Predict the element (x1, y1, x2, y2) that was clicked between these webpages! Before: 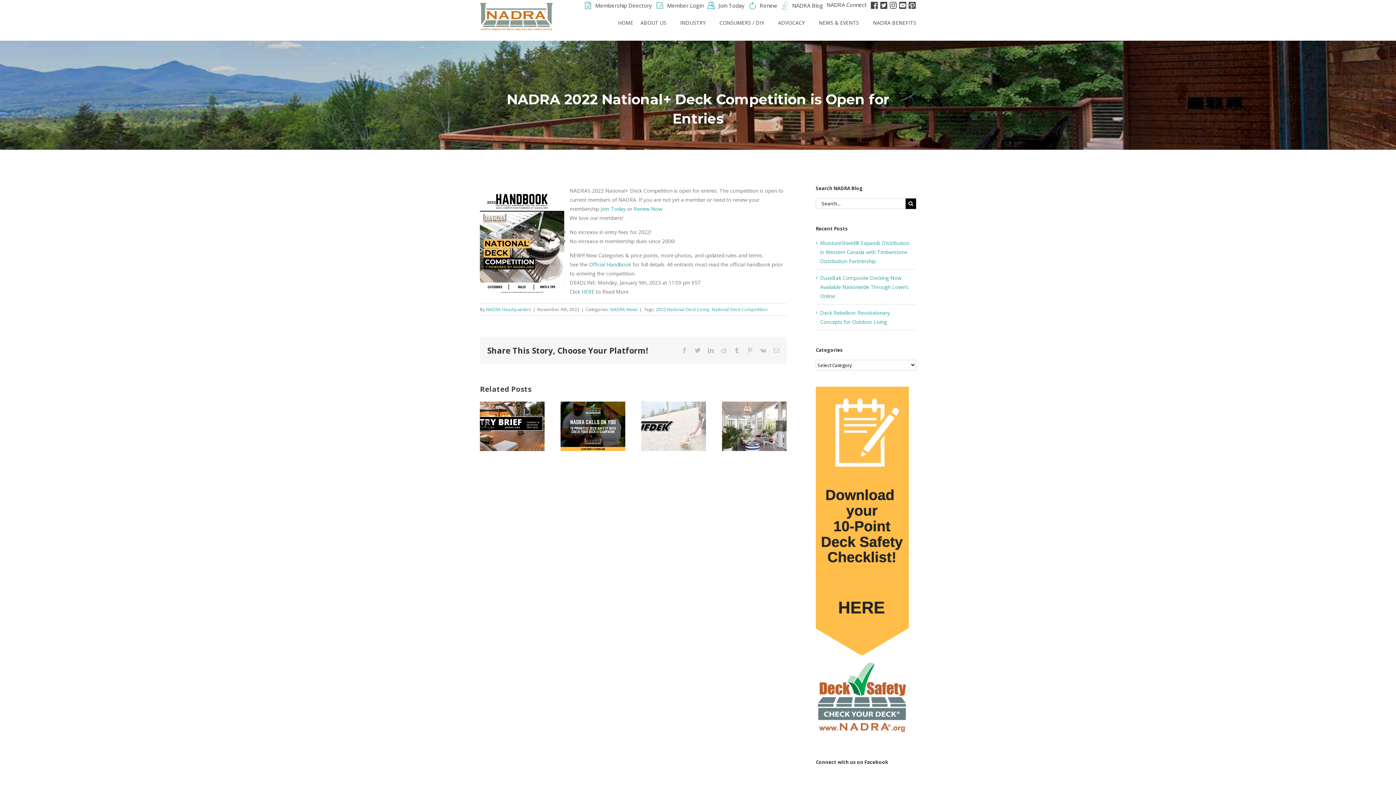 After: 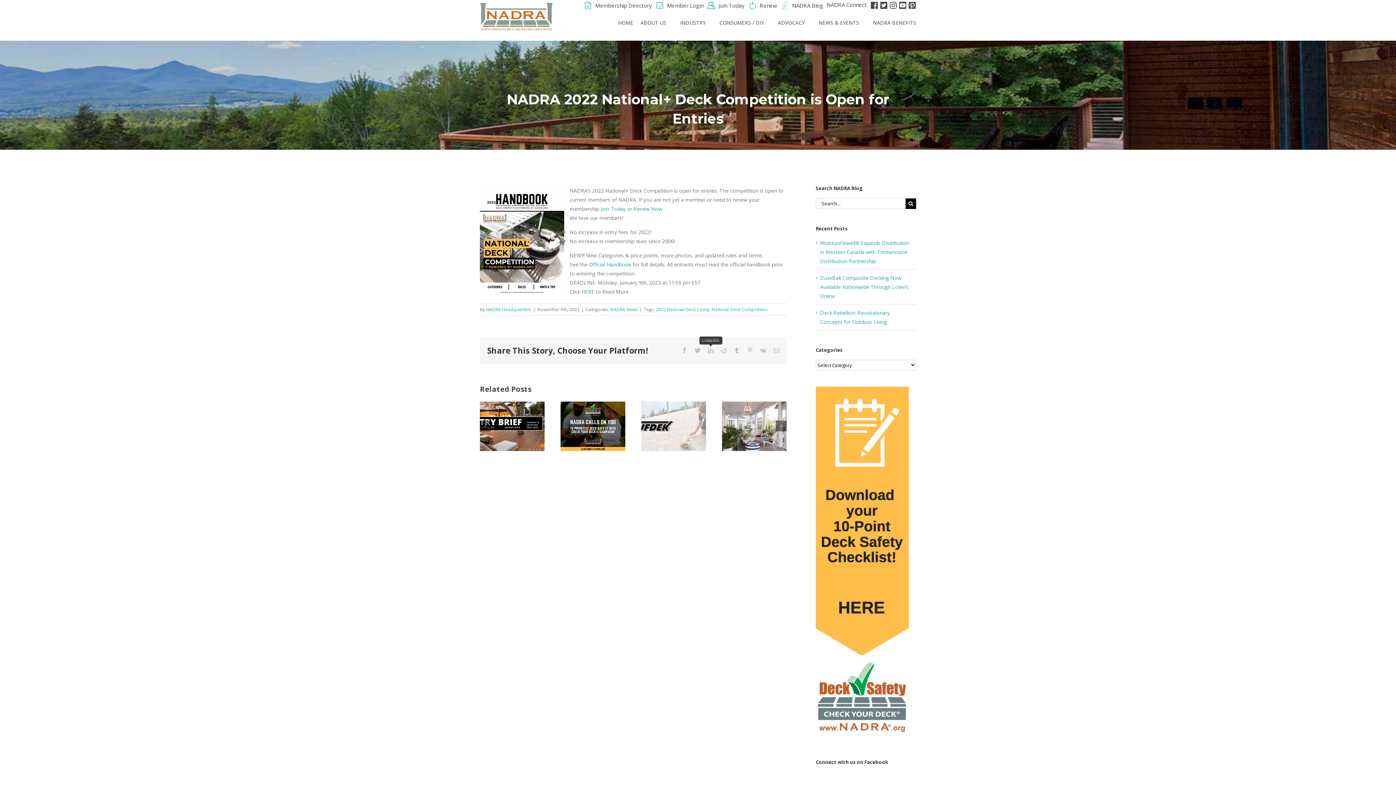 Action: bbox: (708, 347, 713, 353) label: LinkedIn